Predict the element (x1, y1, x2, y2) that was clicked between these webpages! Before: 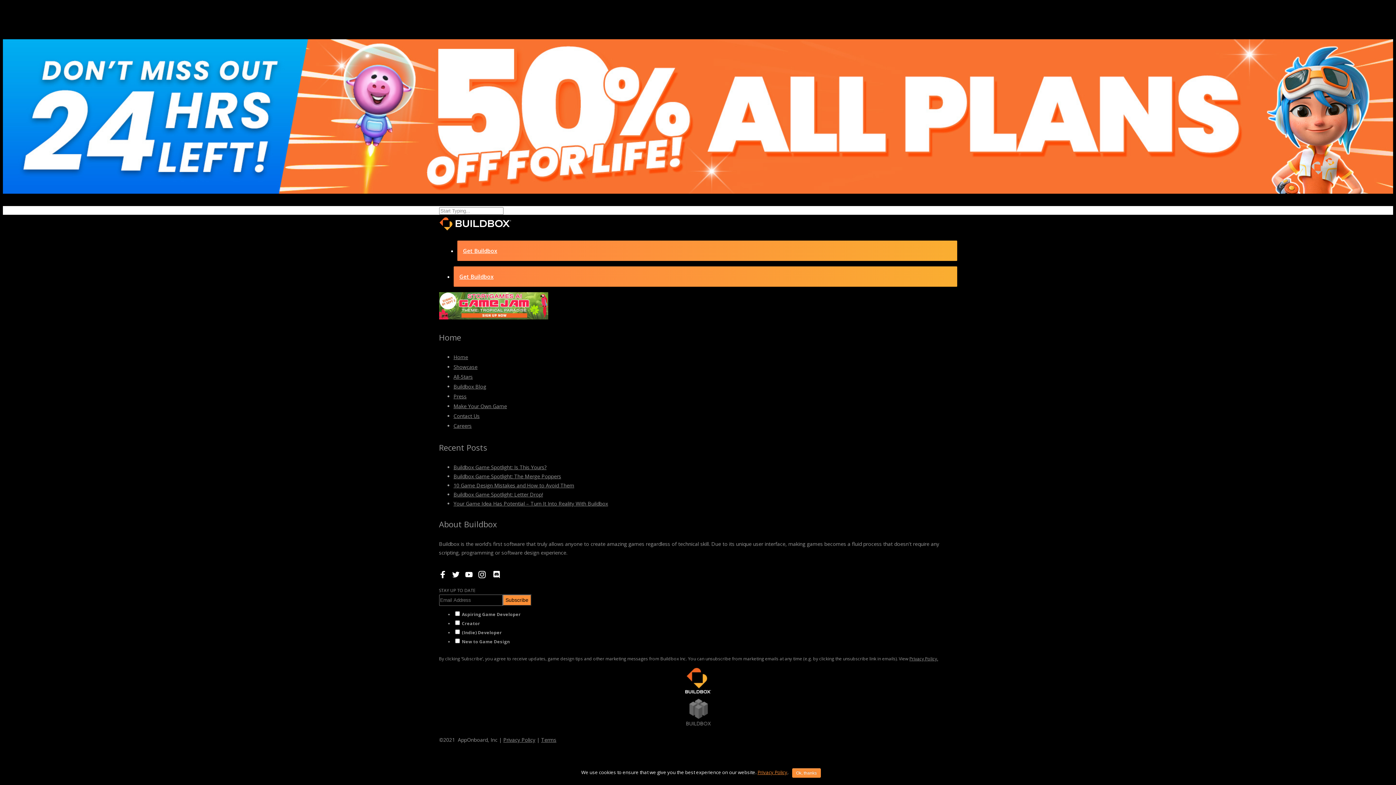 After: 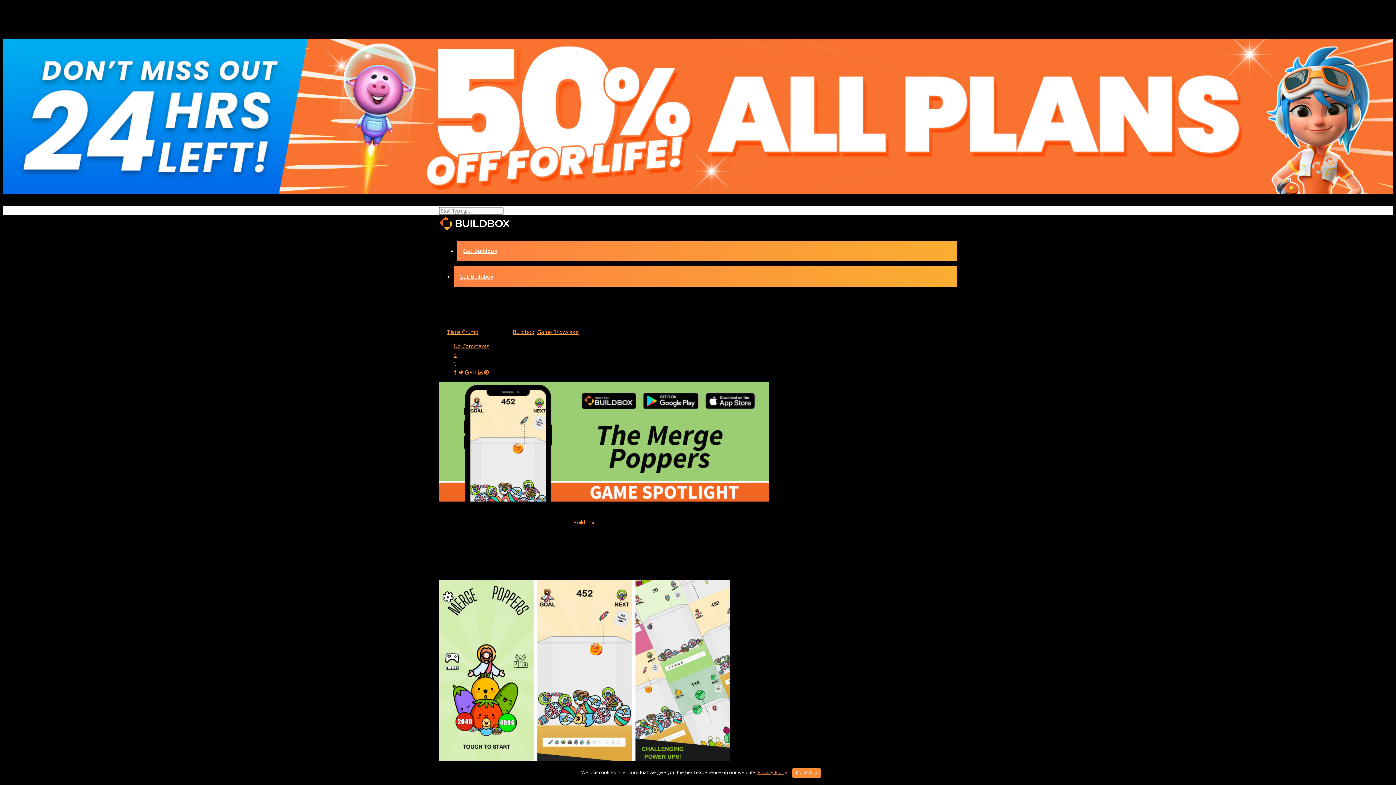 Action: label: Buildbox Game Spotlight: The Merge Poppers bbox: (453, 473, 561, 479)